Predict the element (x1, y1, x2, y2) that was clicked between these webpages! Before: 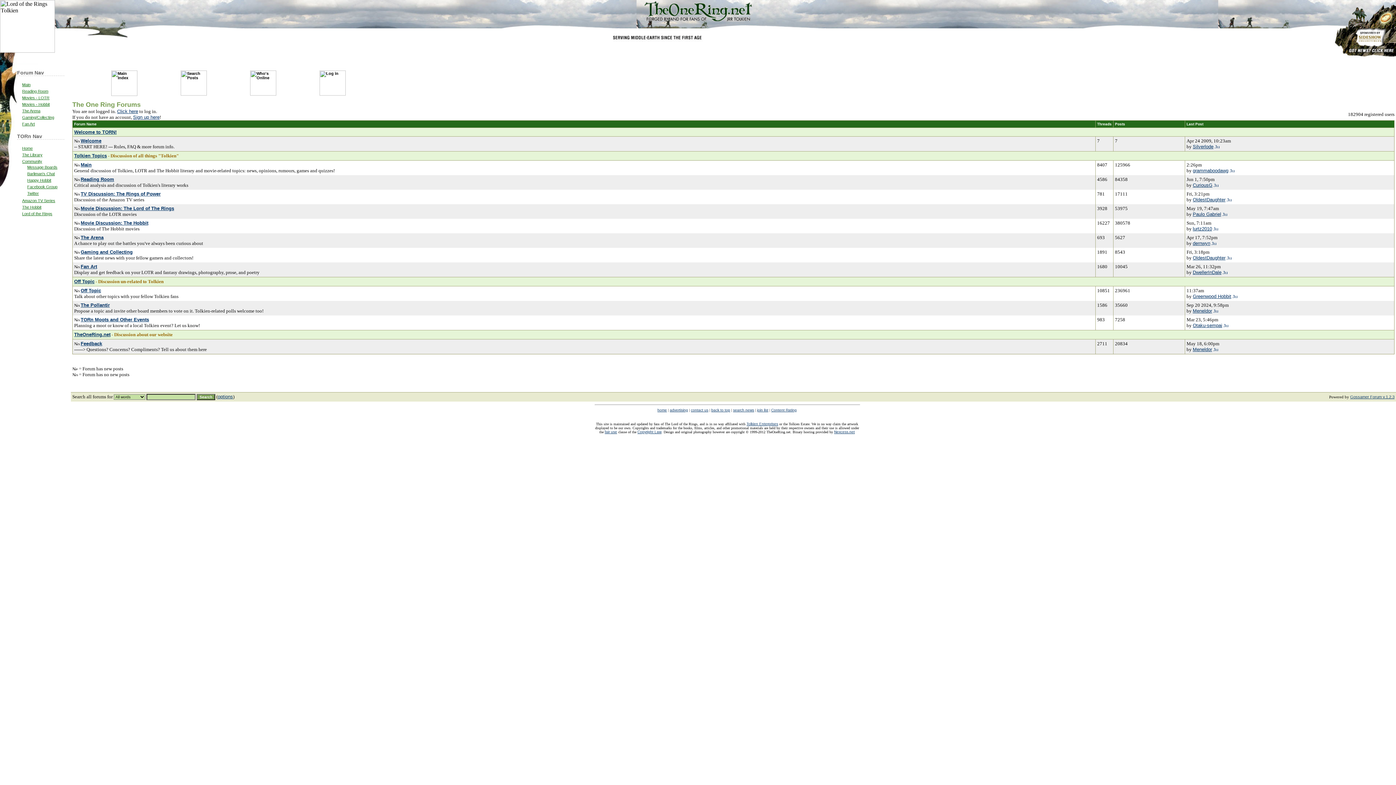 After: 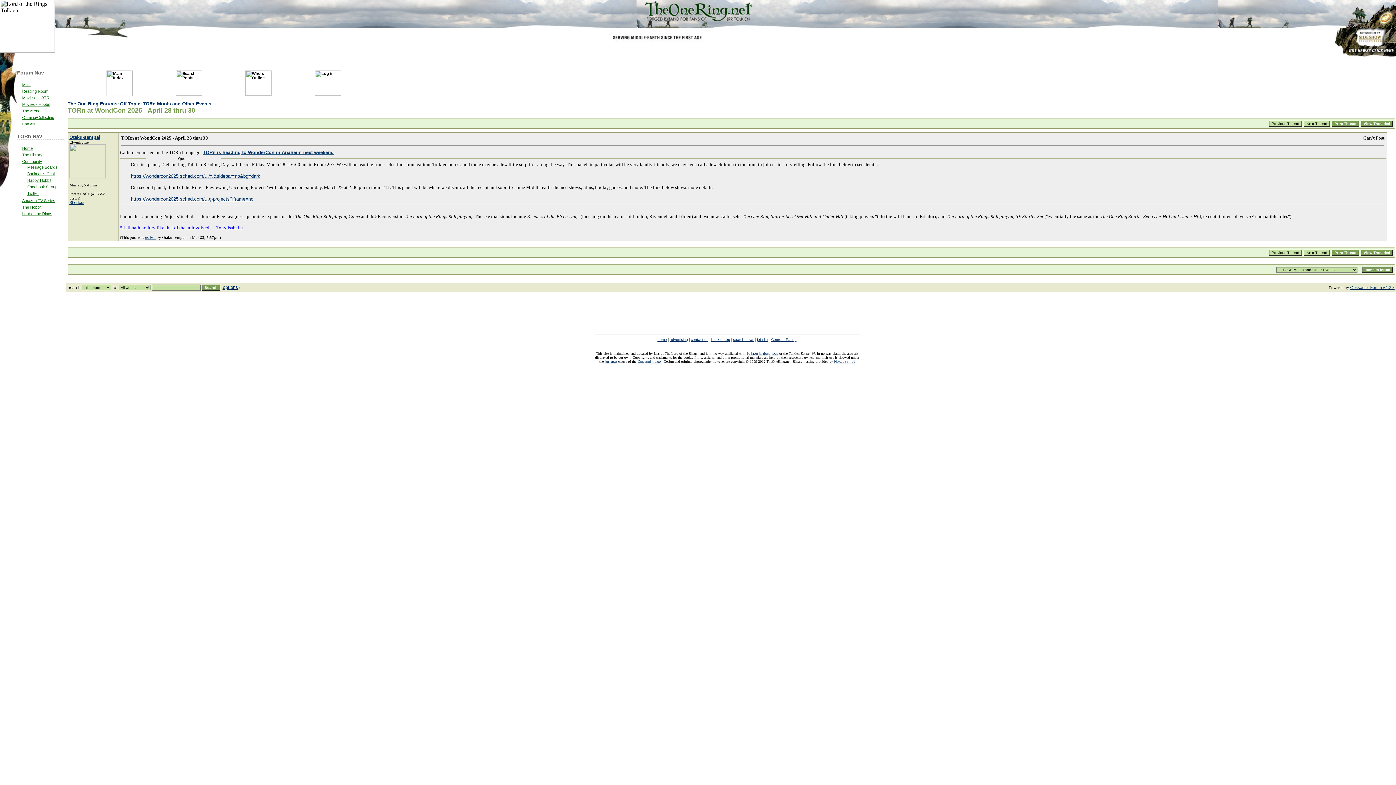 Action: bbox: (1223, 322, 1228, 328)